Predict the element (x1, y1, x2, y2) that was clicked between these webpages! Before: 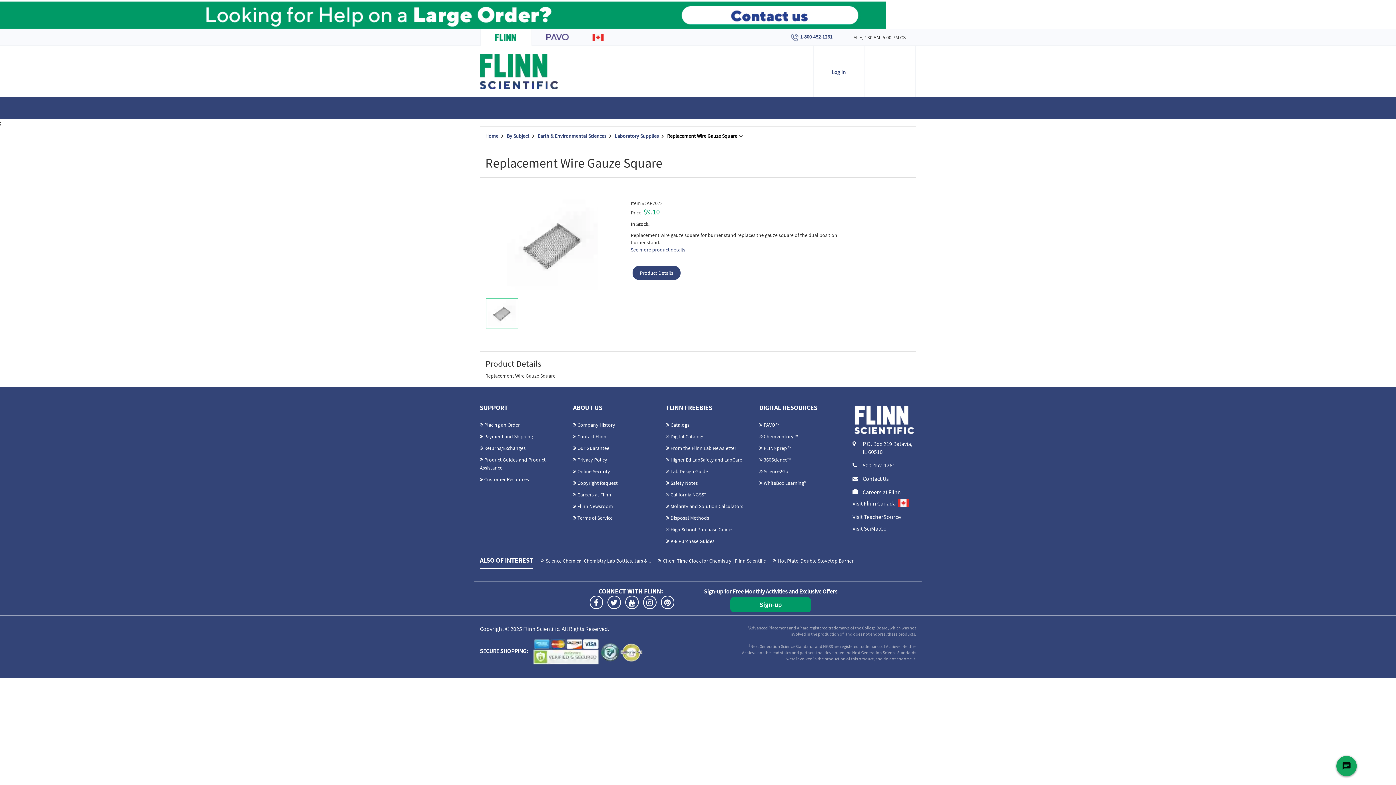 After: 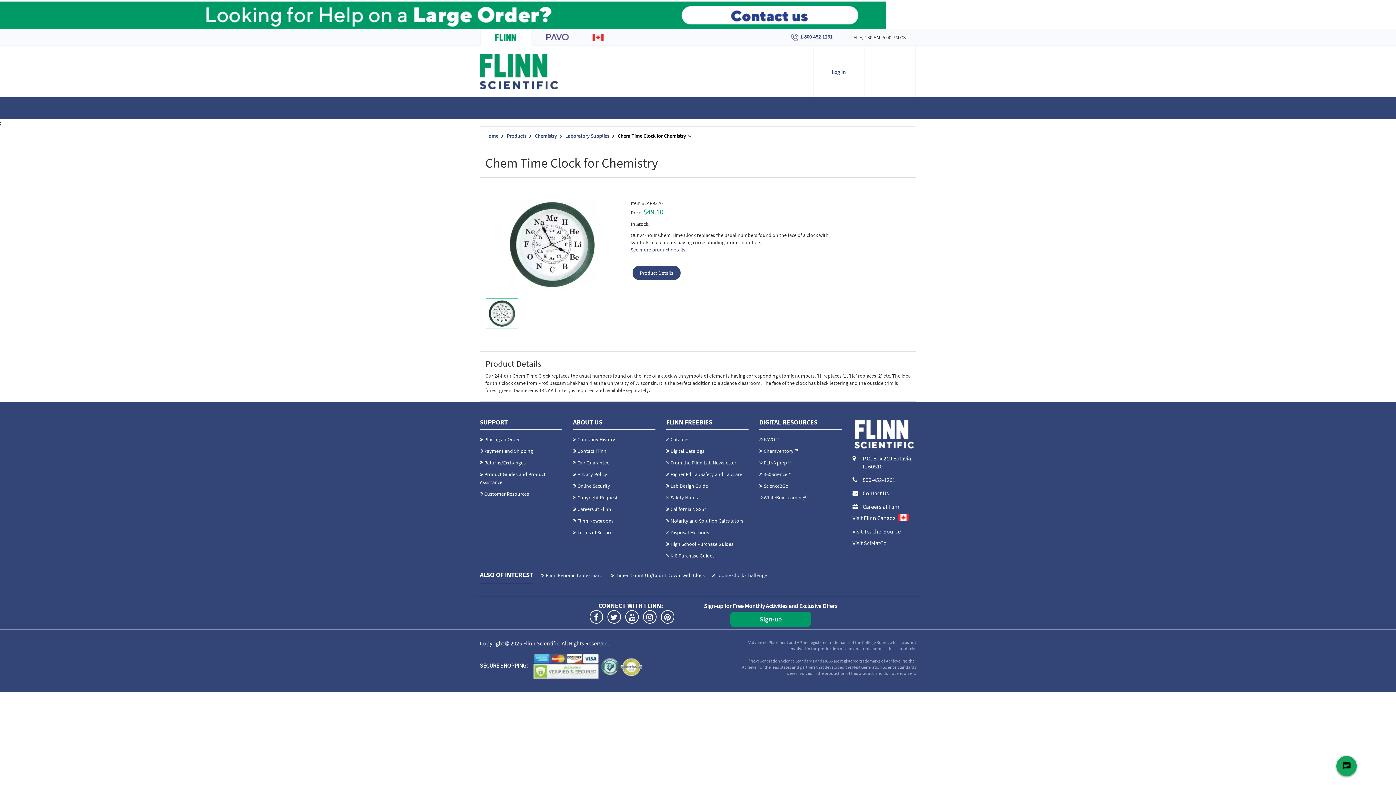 Action: label: Chem Time Clock for Chemistry | Flinn Scientific bbox: (661, 557, 765, 564)